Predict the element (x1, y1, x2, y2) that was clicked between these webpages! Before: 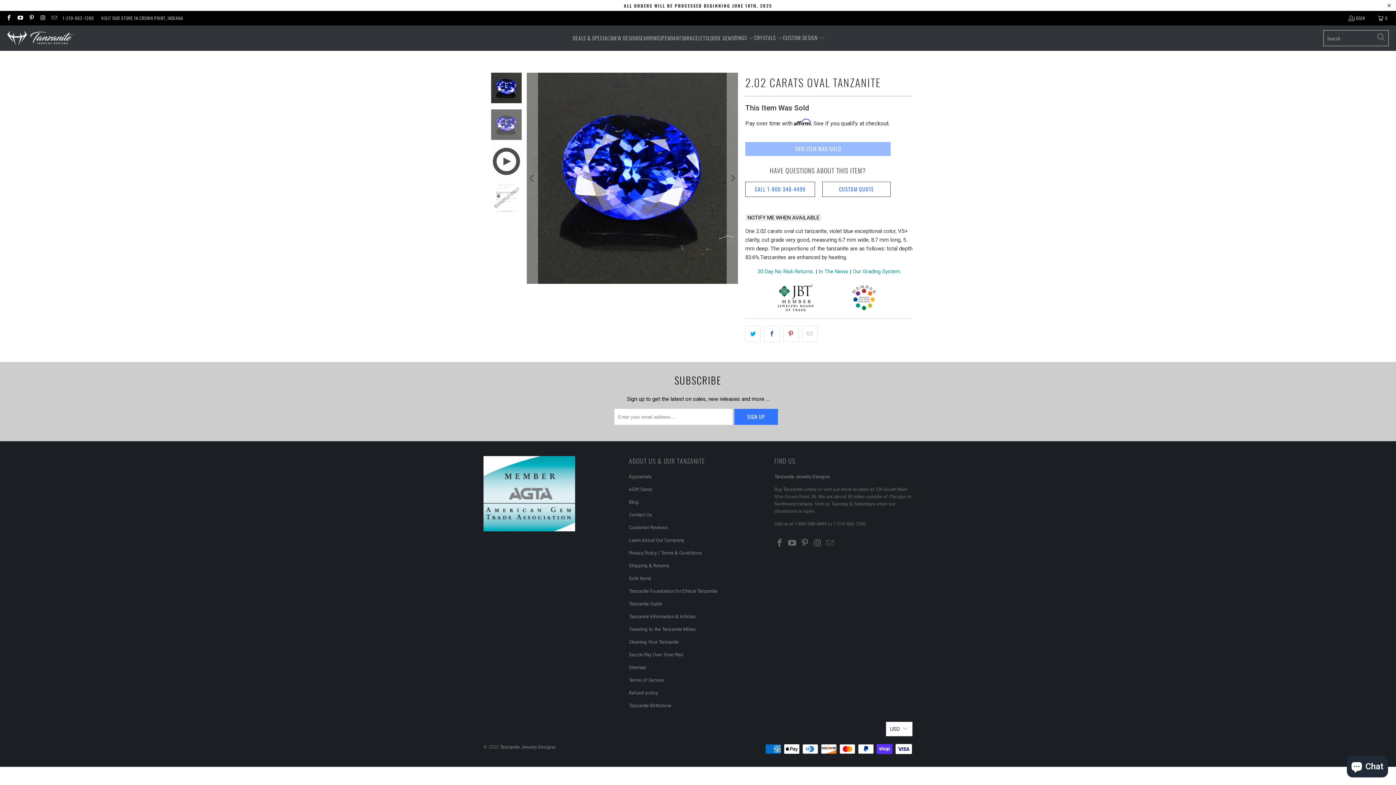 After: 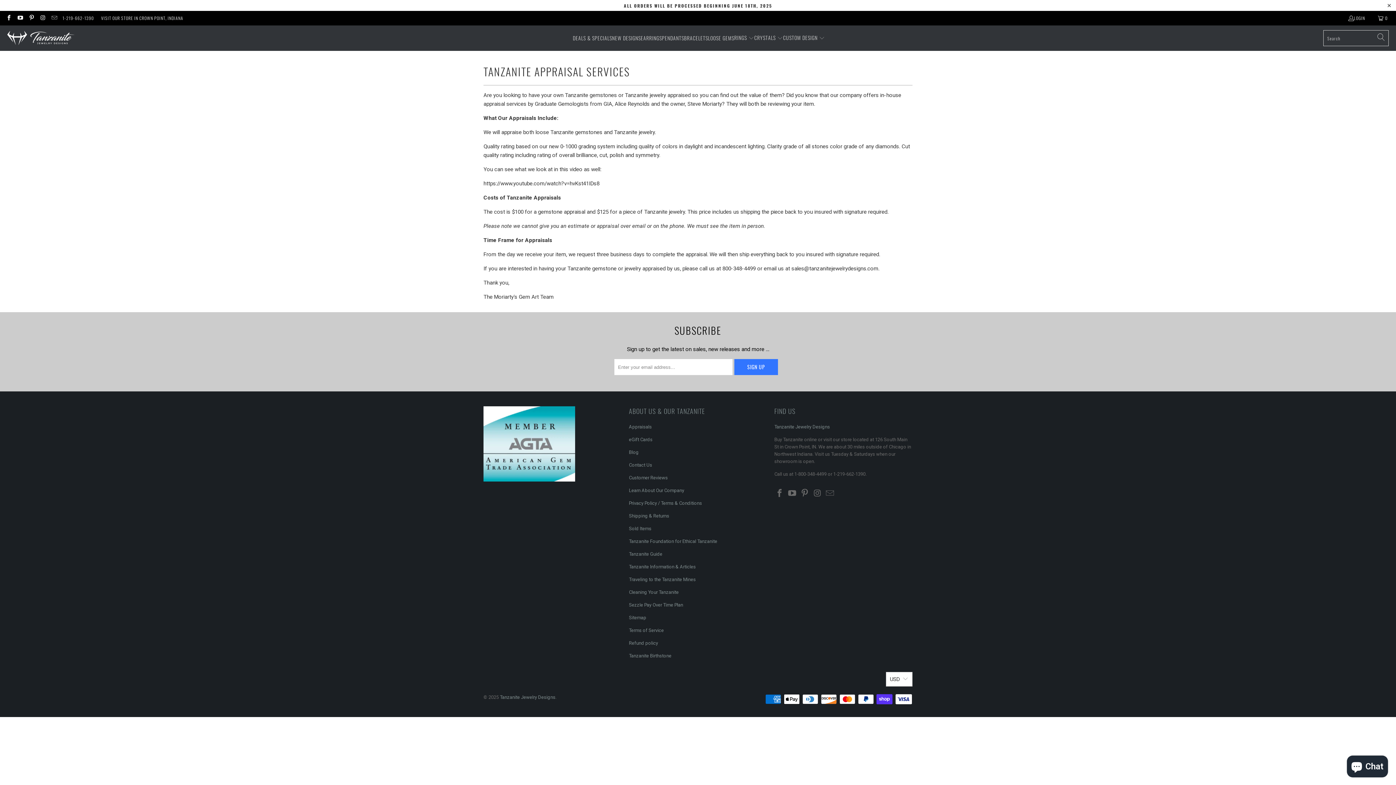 Action: bbox: (629, 474, 651, 479) label: Appraisals